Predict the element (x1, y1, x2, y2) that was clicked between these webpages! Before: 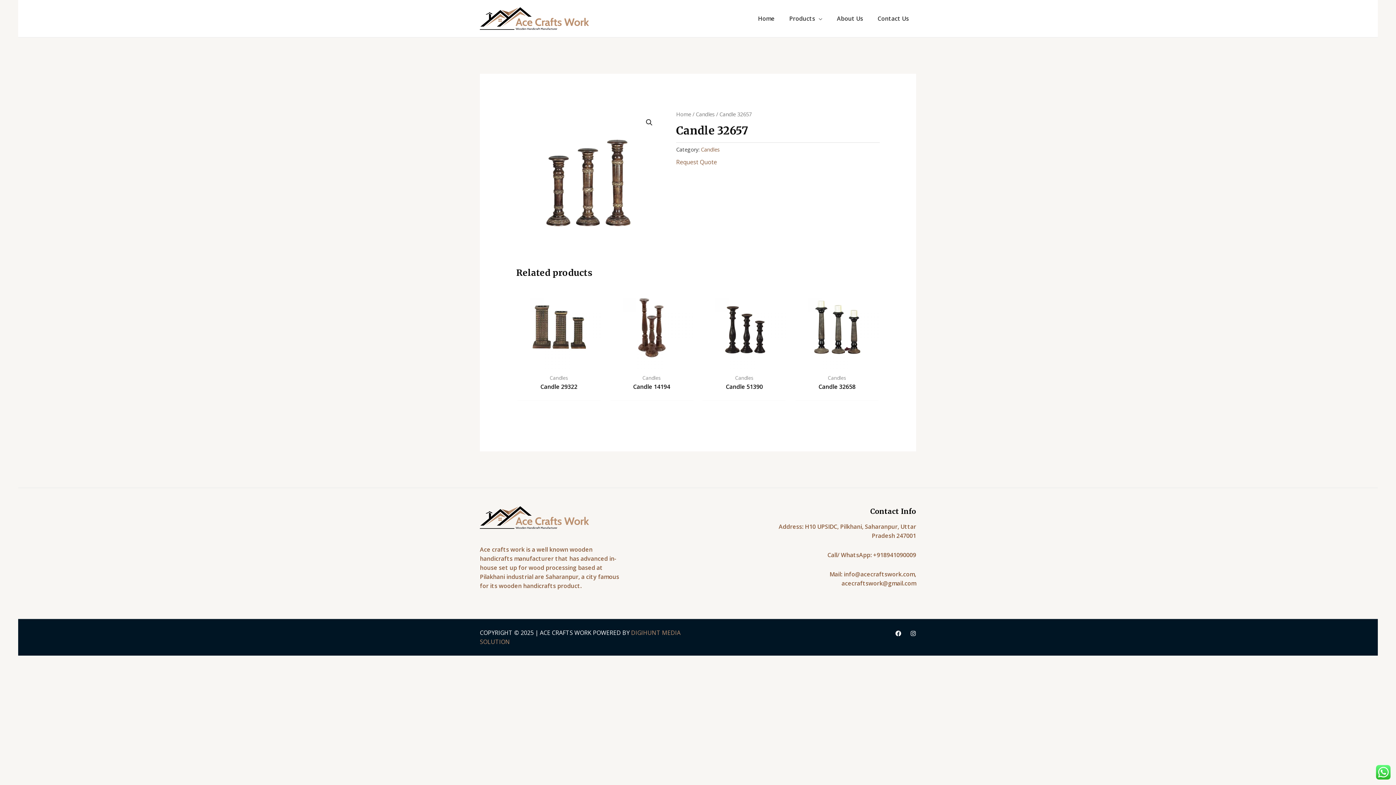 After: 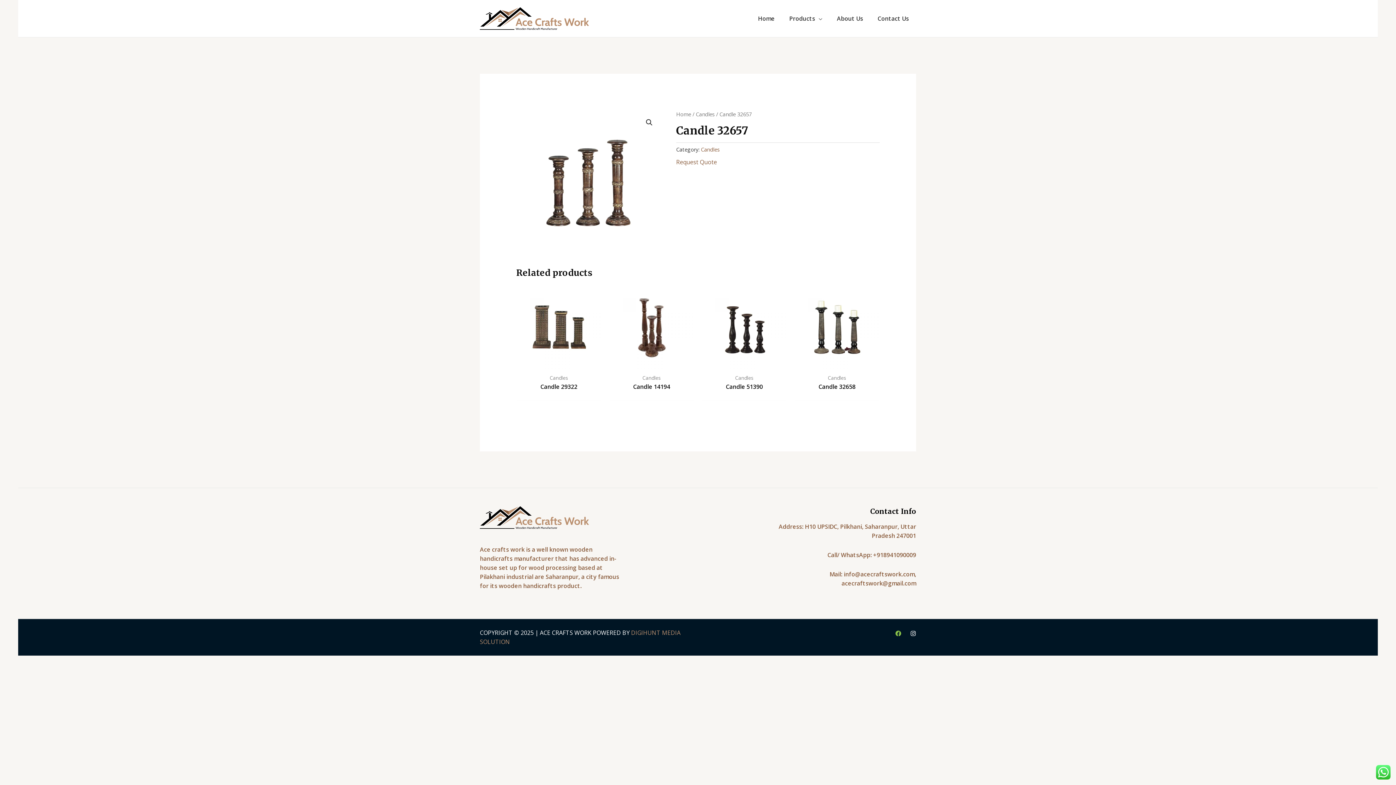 Action: label: Facebook bbox: (895, 630, 901, 636)